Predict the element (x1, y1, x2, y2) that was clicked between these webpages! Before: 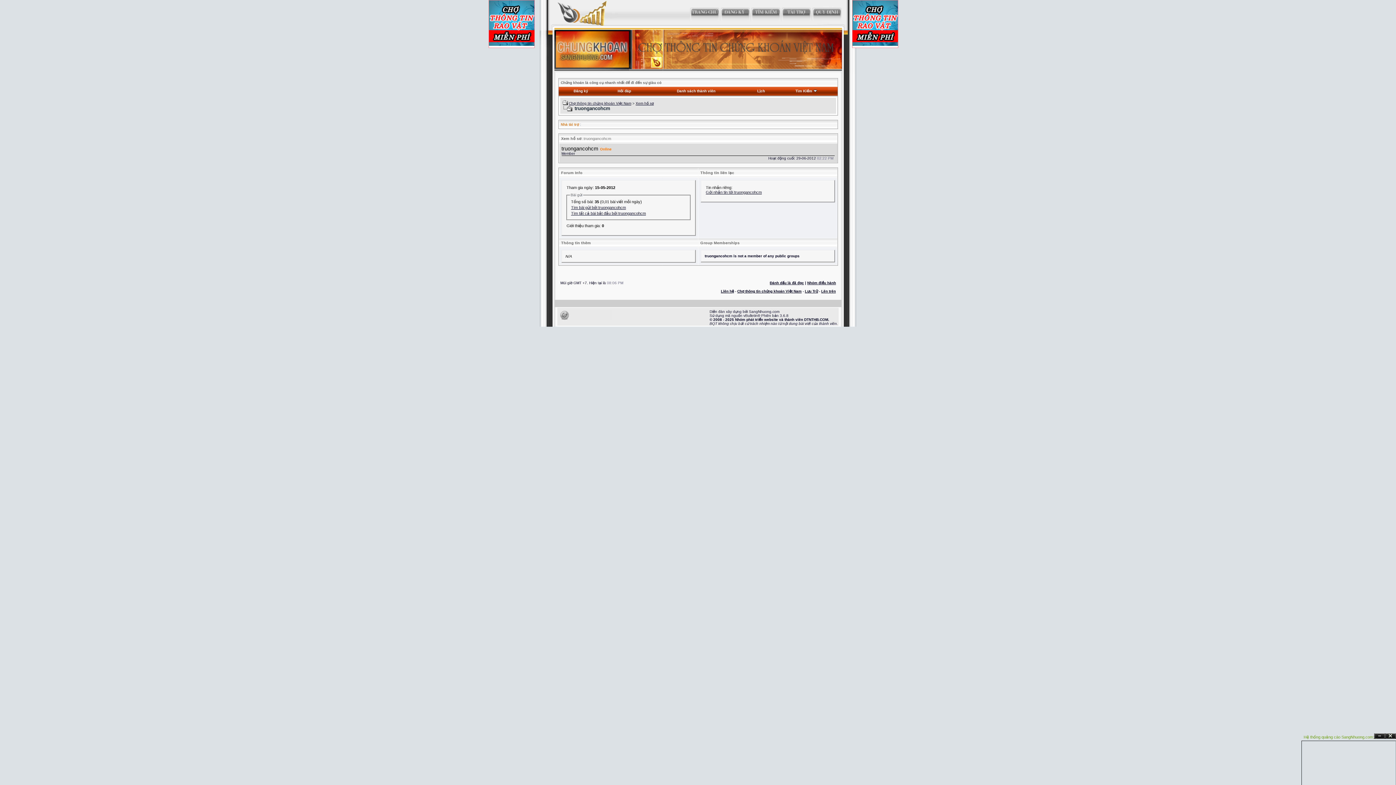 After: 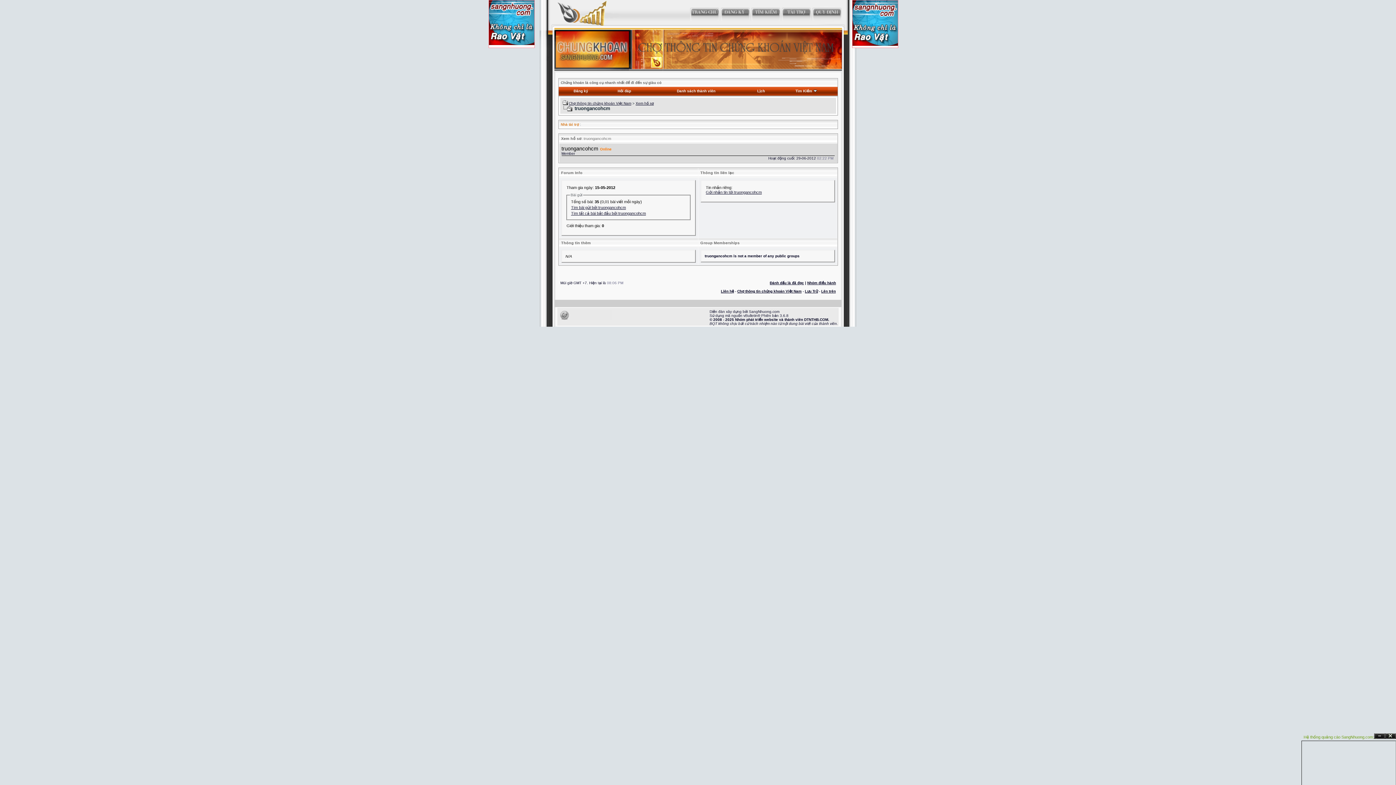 Action: bbox: (489, 44, 534, 48)